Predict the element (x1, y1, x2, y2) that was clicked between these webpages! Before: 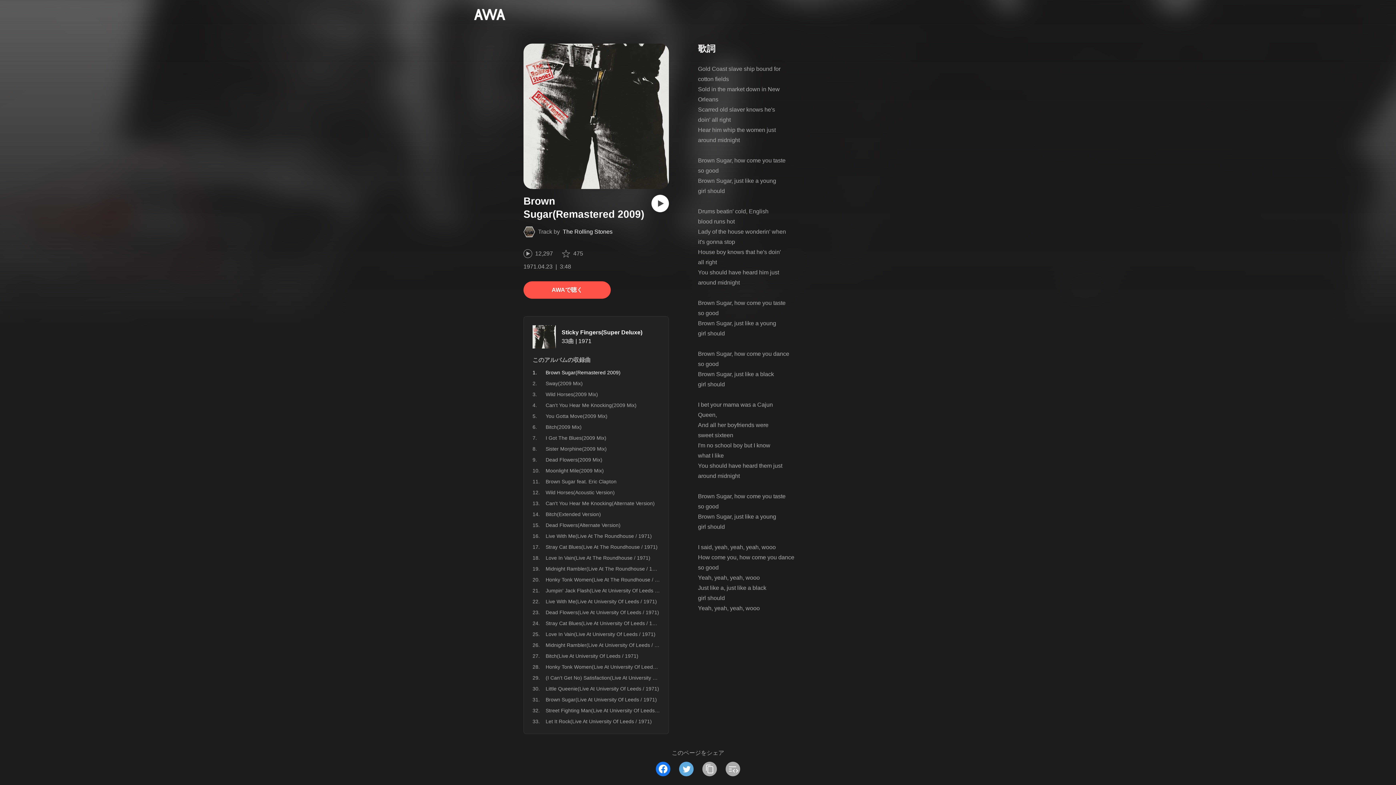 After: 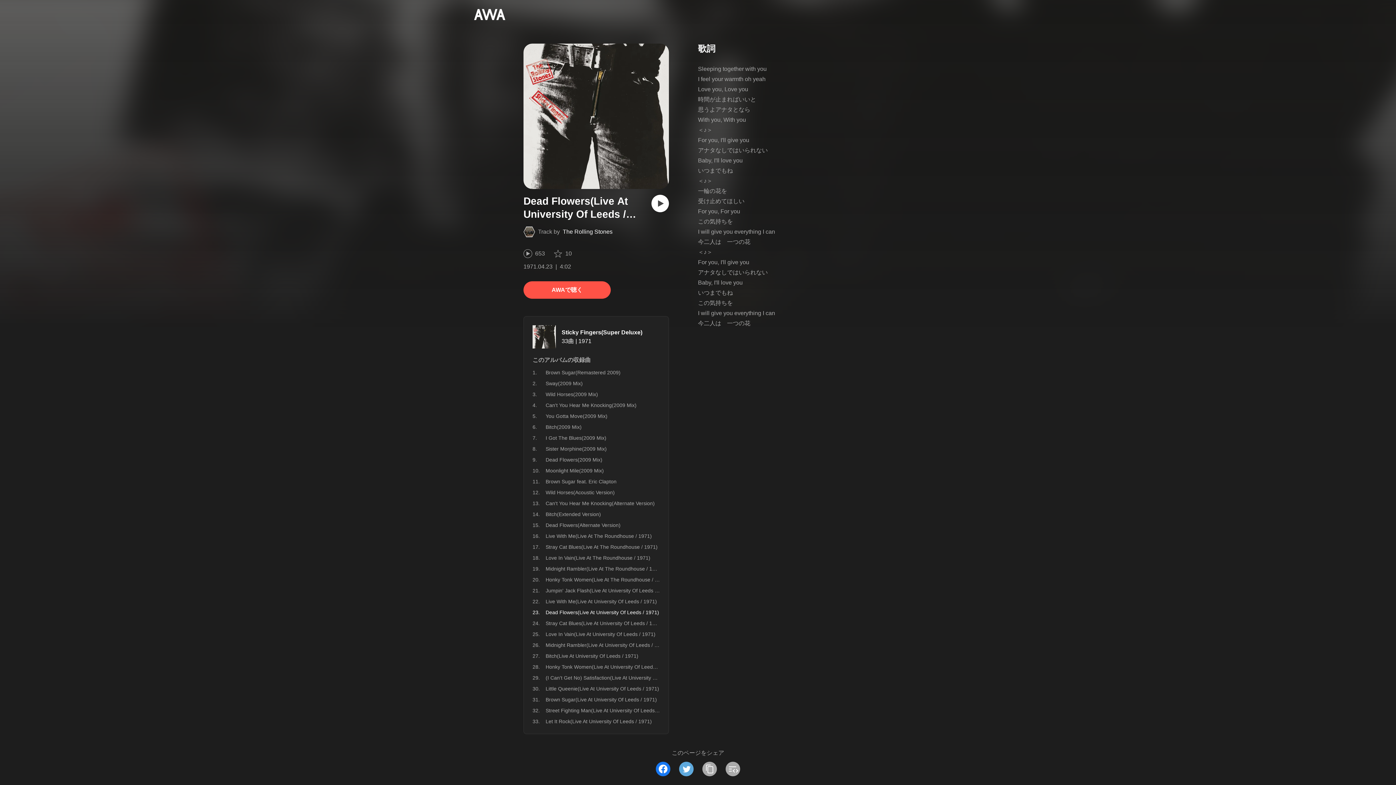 Action: label: Dead Flowers(Live At University Of Leeds / 1971) bbox: (545, 609, 659, 615)